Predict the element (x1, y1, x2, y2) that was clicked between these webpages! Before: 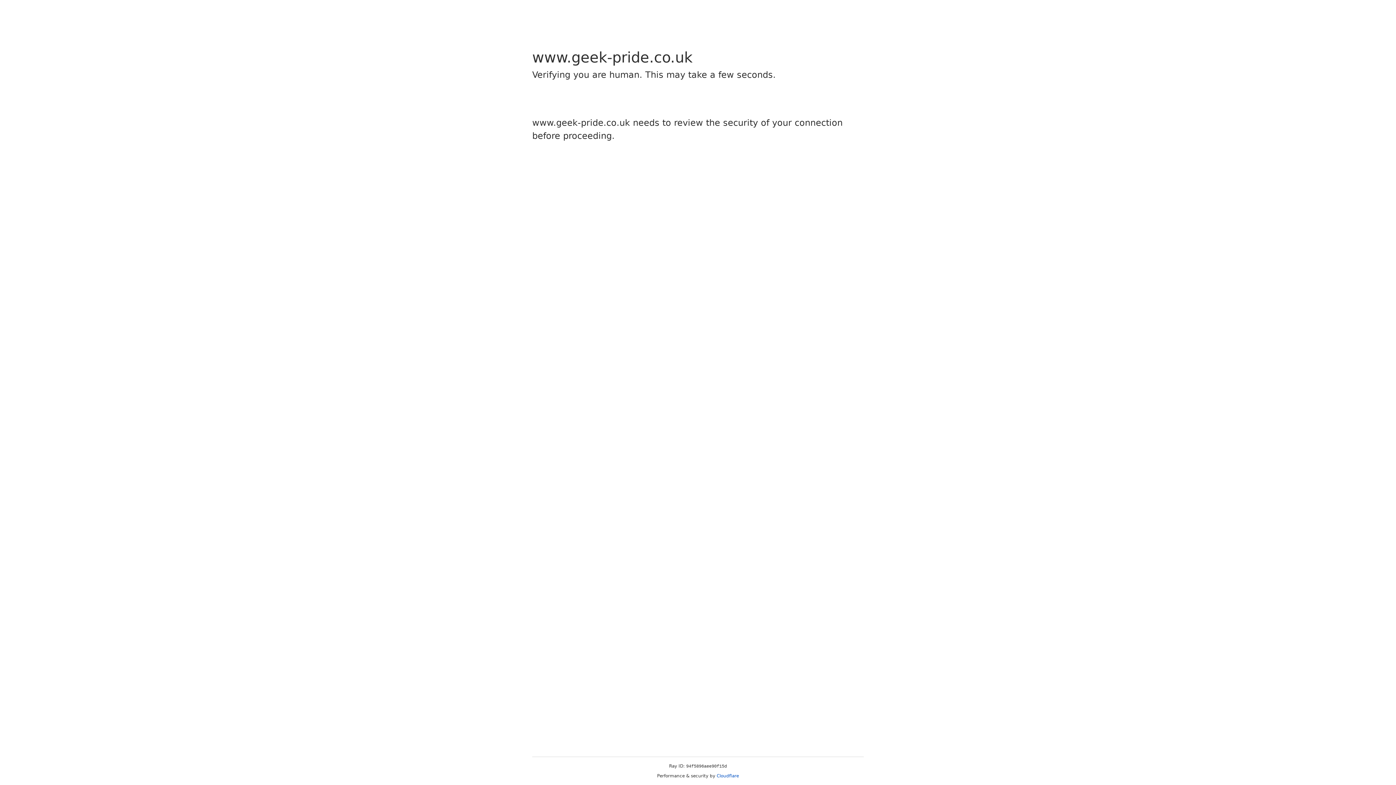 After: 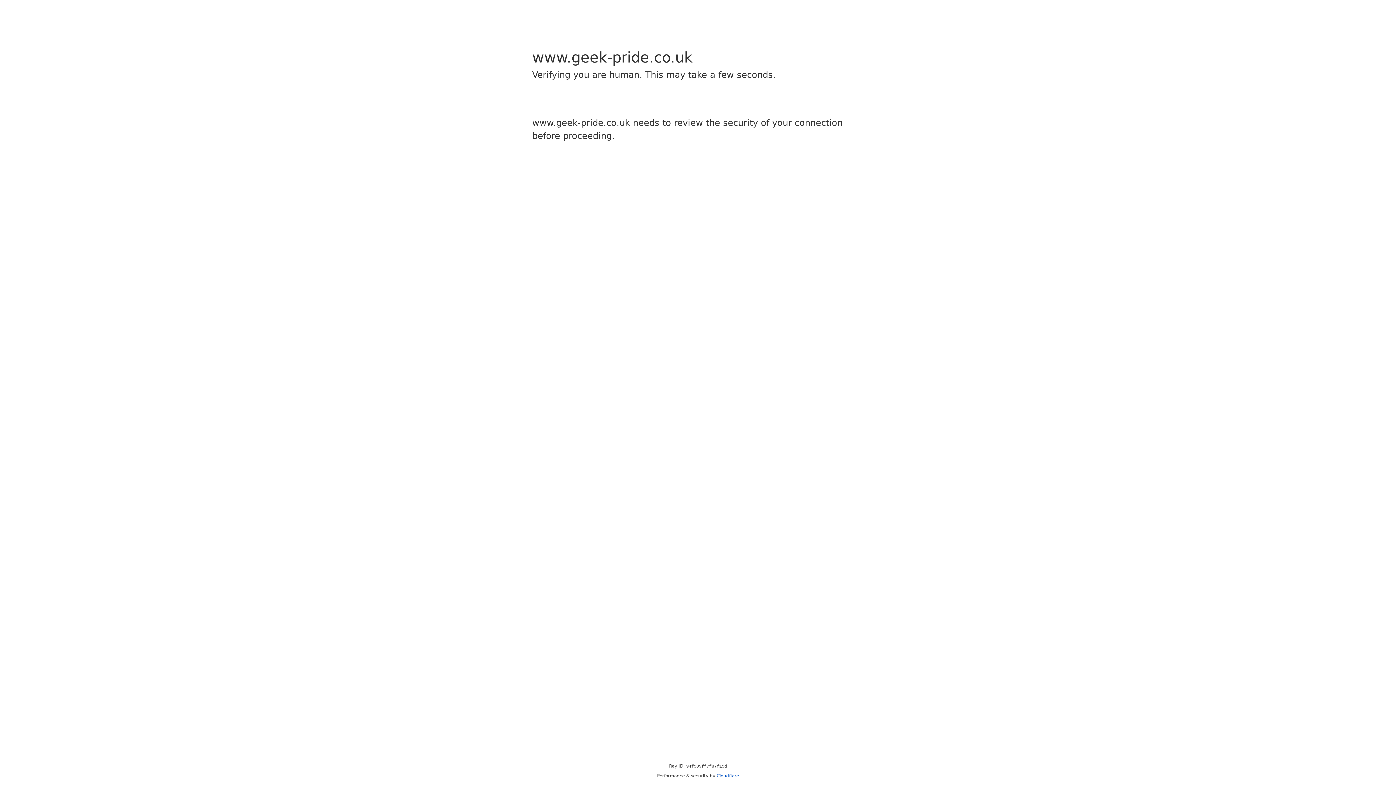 Action: label: Cloudflare bbox: (716, 773, 739, 778)